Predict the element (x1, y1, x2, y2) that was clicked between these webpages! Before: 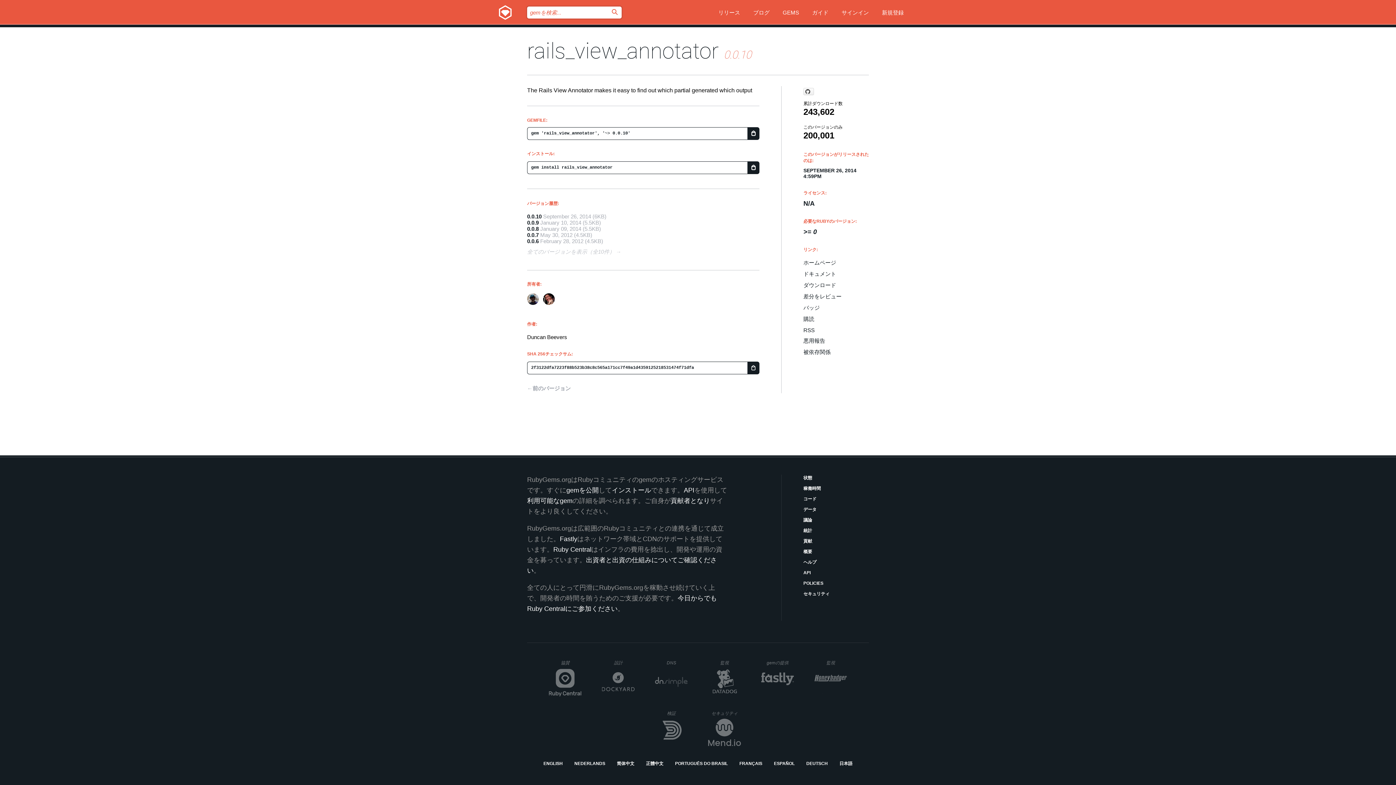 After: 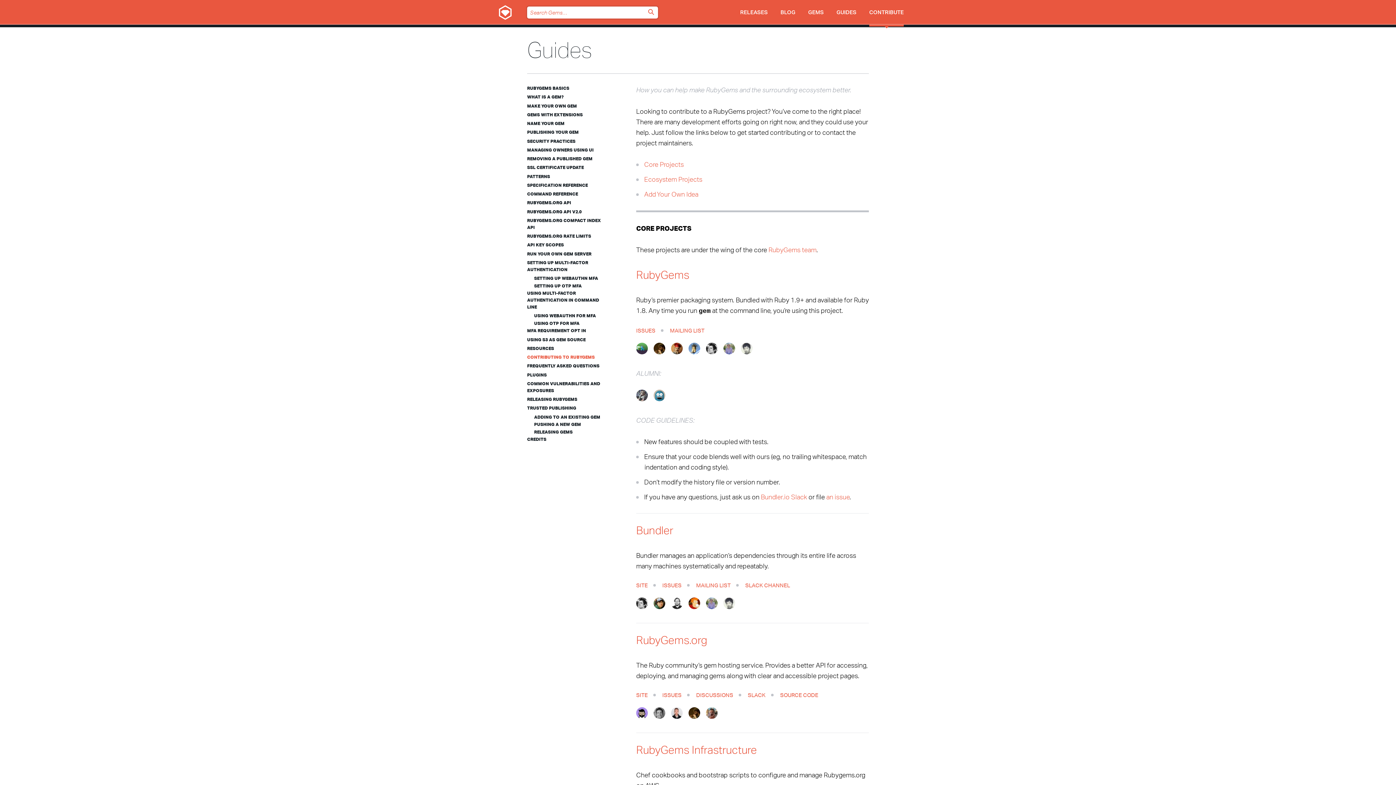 Action: label: 貢献者となり bbox: (670, 497, 710, 504)